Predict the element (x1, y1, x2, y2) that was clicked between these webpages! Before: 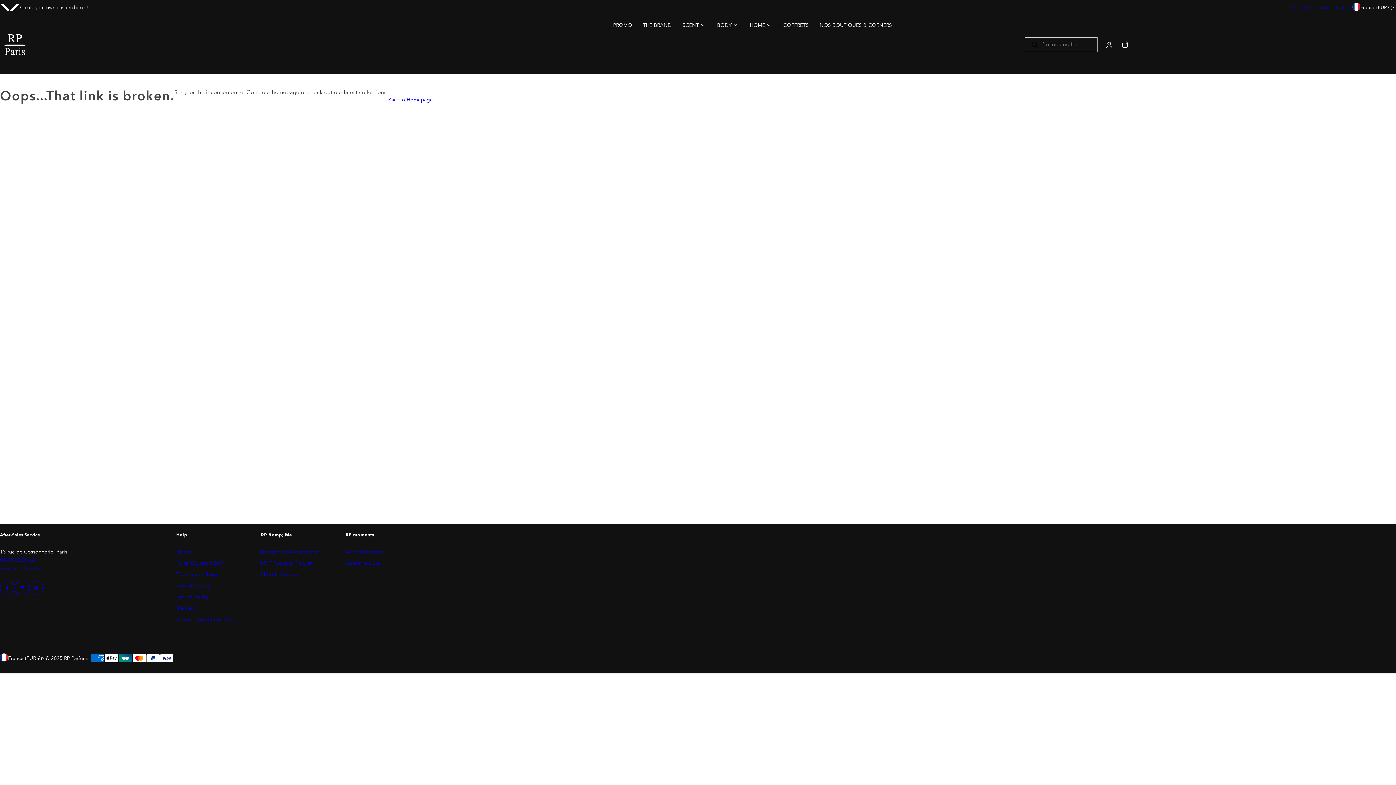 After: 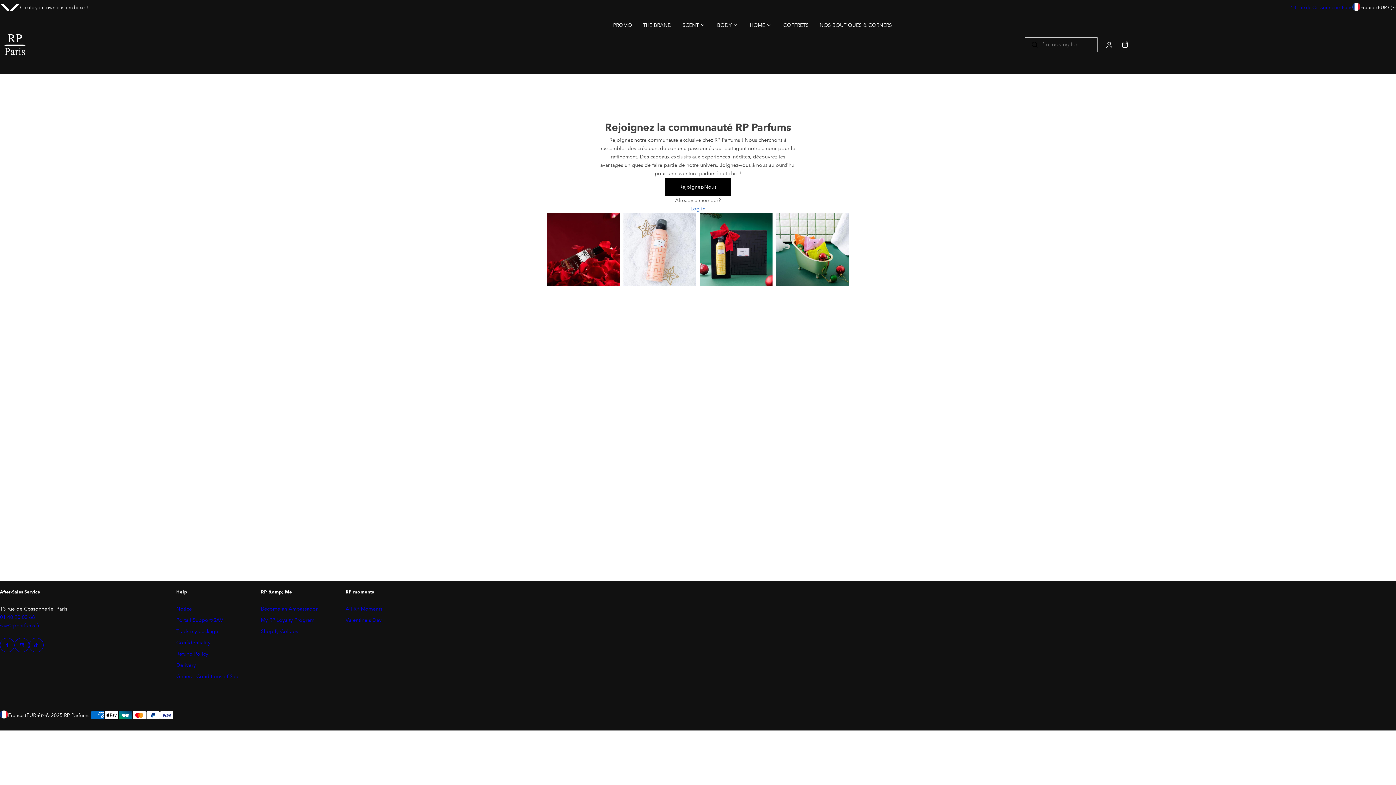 Action: bbox: (261, 628, 298, 634) label: Shopify Collabs